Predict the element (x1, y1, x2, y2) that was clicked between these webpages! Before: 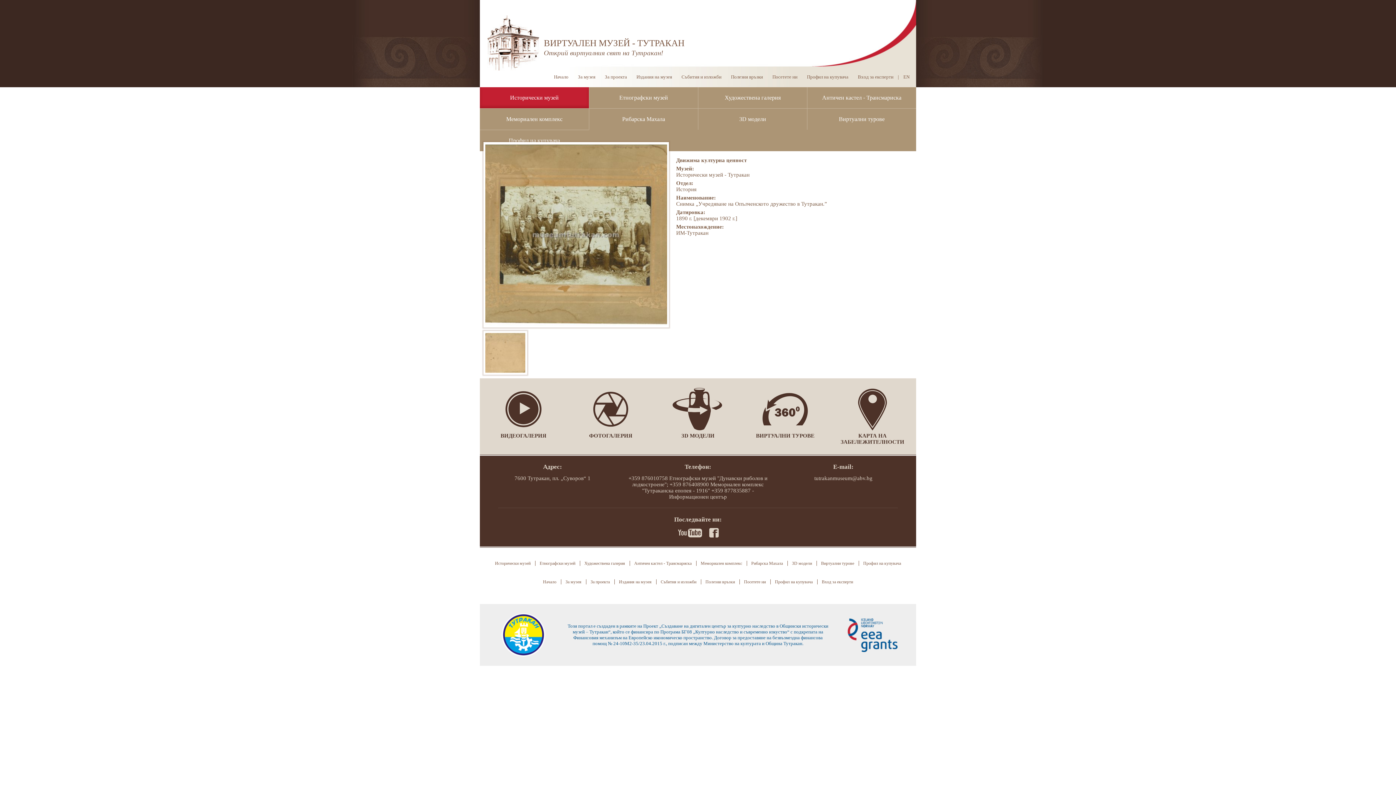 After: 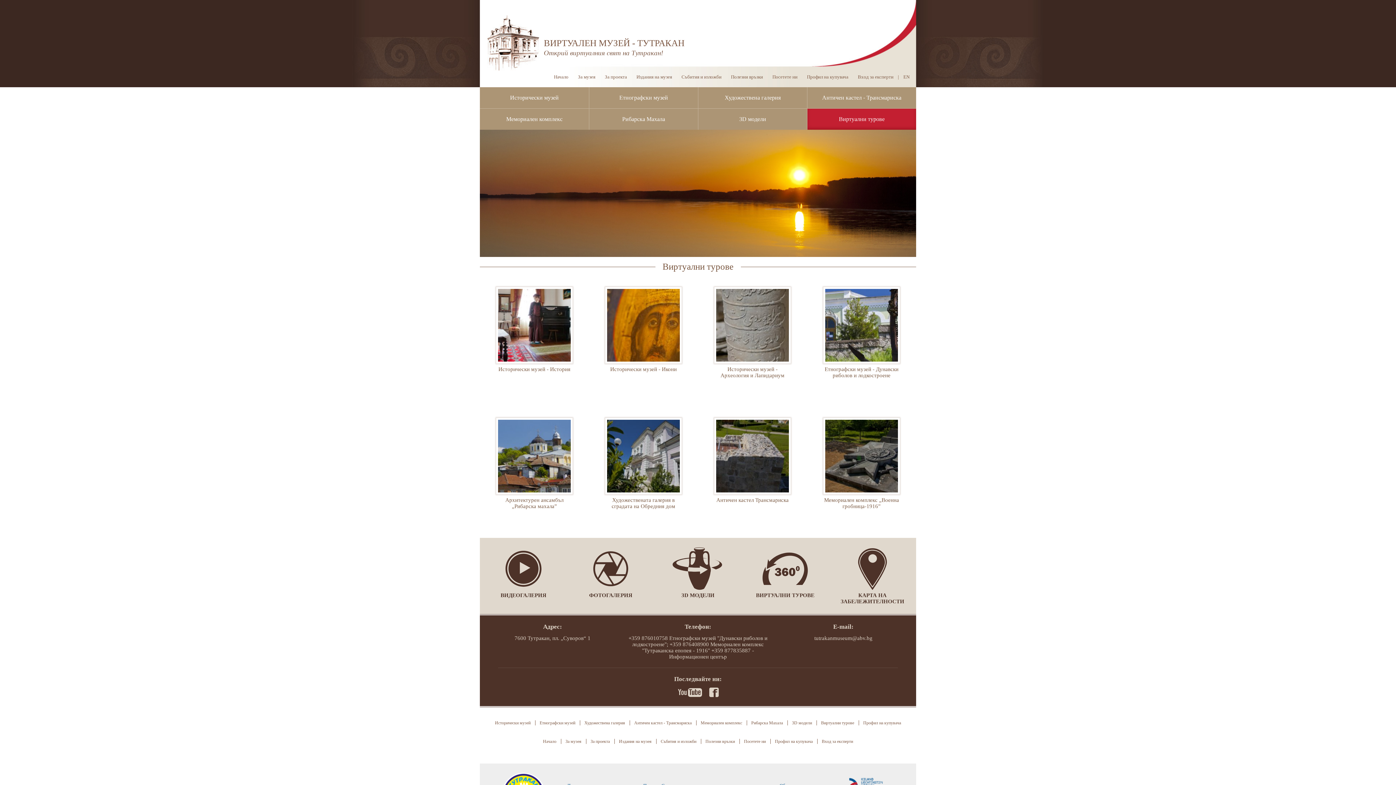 Action: label: ВИРТУАЛНИ ТУРОВЕ bbox: (741, 378, 829, 454)